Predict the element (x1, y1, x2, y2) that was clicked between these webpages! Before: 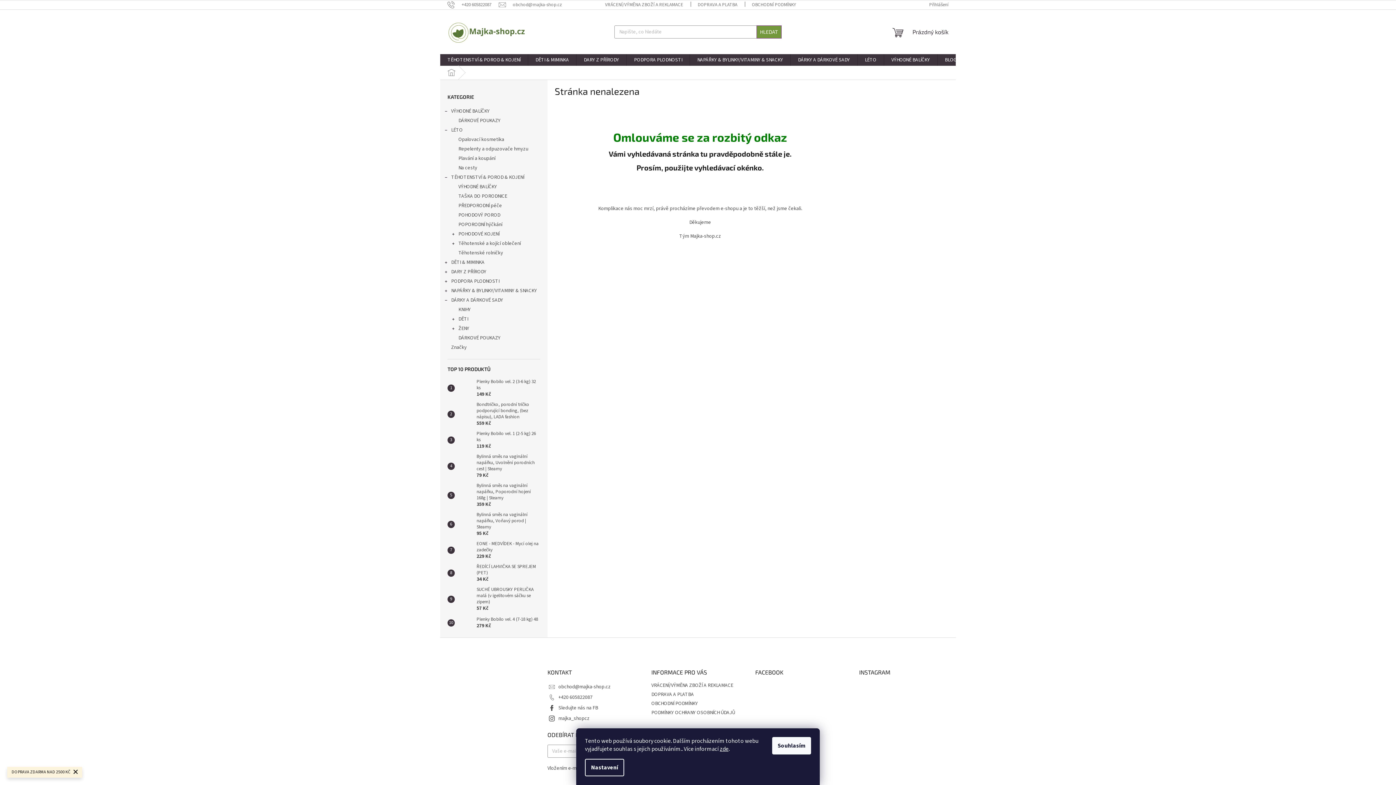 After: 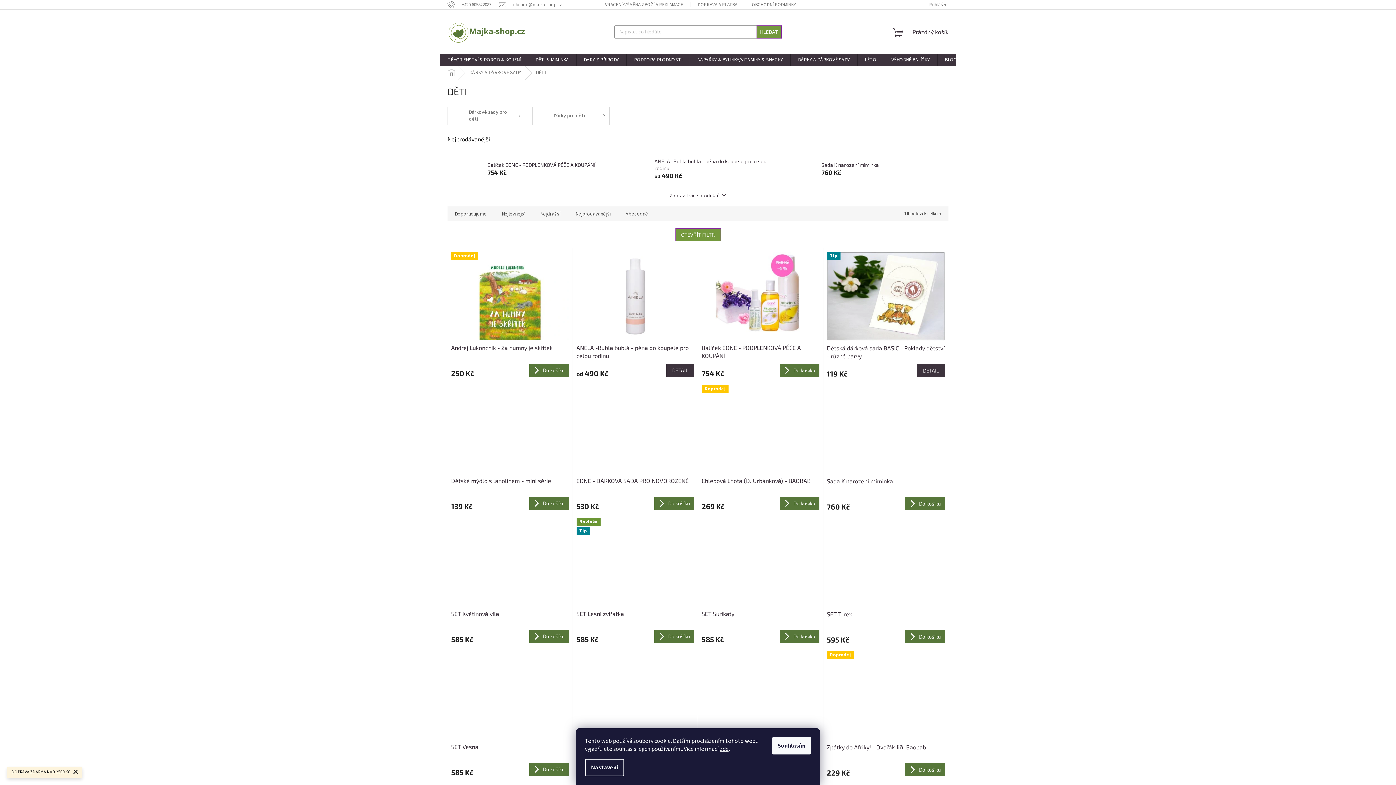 Action: bbox: (440, 314, 547, 323) label: DĚTI
 